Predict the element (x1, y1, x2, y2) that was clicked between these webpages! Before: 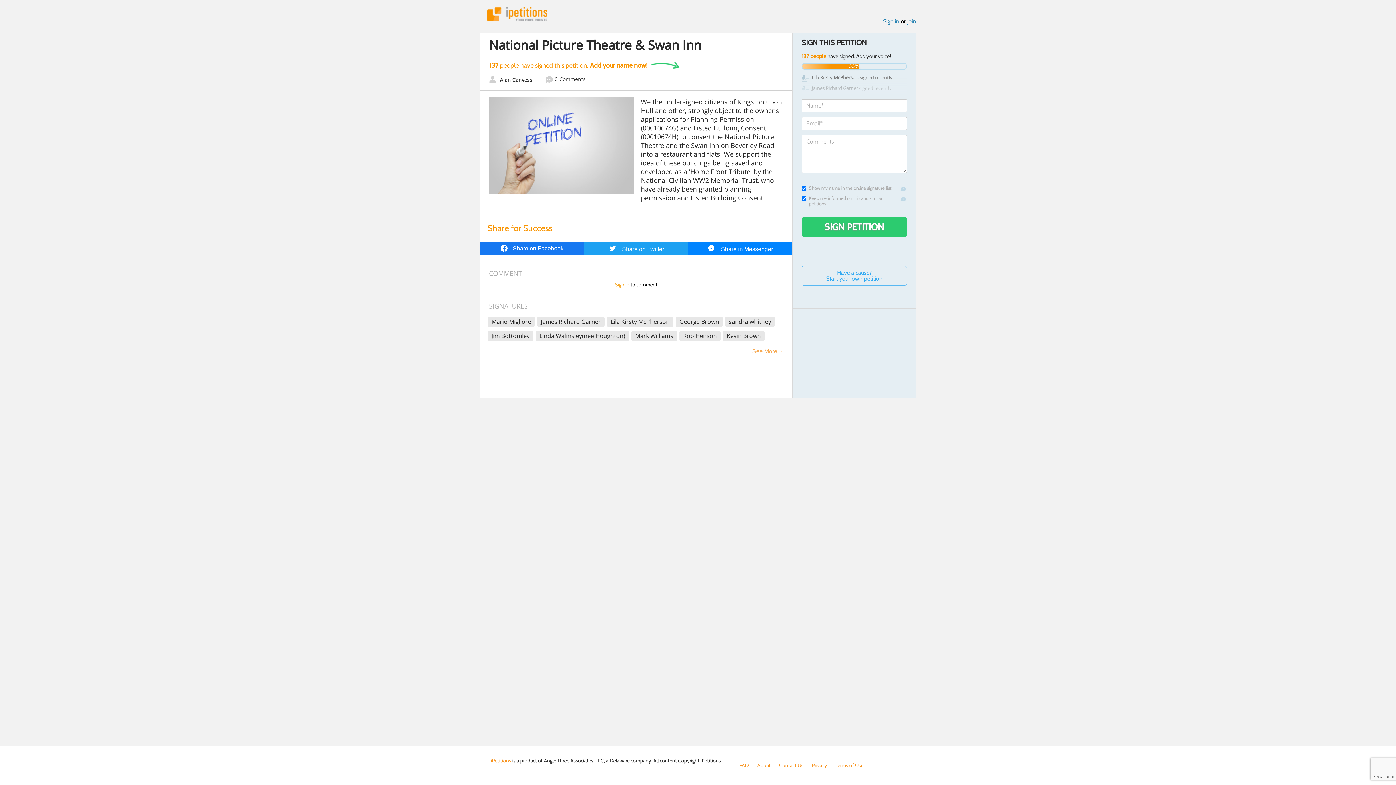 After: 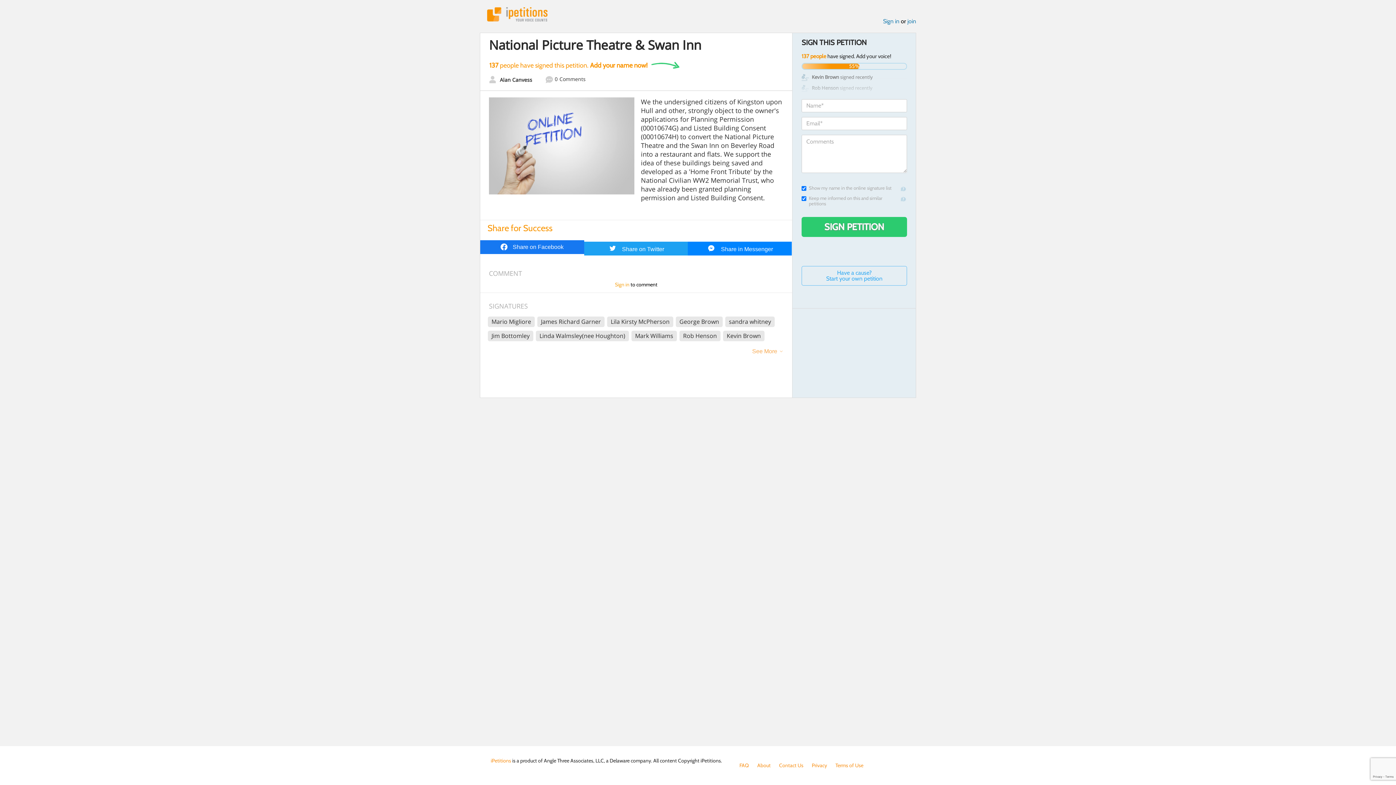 Action: label:  Share on Facebook bbox: (480, 241, 584, 255)